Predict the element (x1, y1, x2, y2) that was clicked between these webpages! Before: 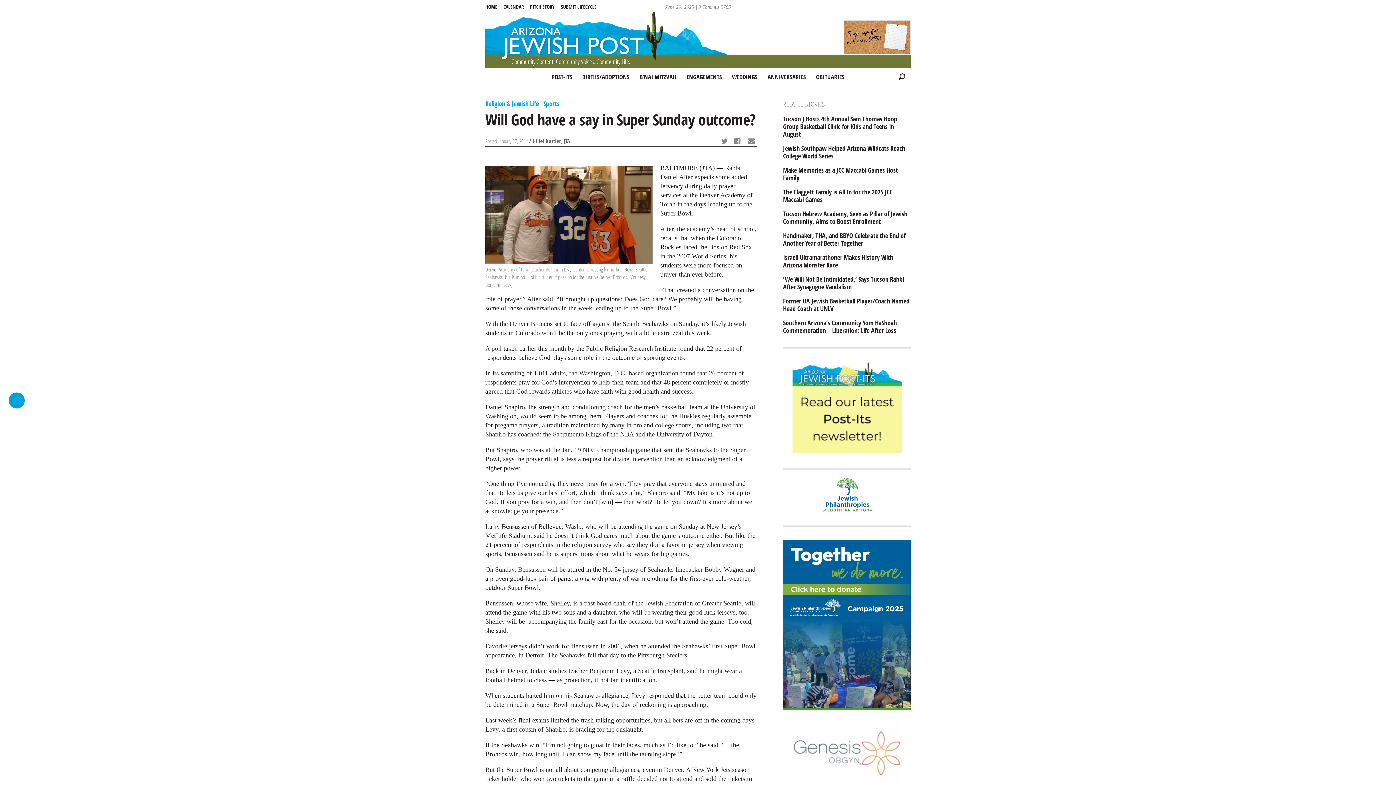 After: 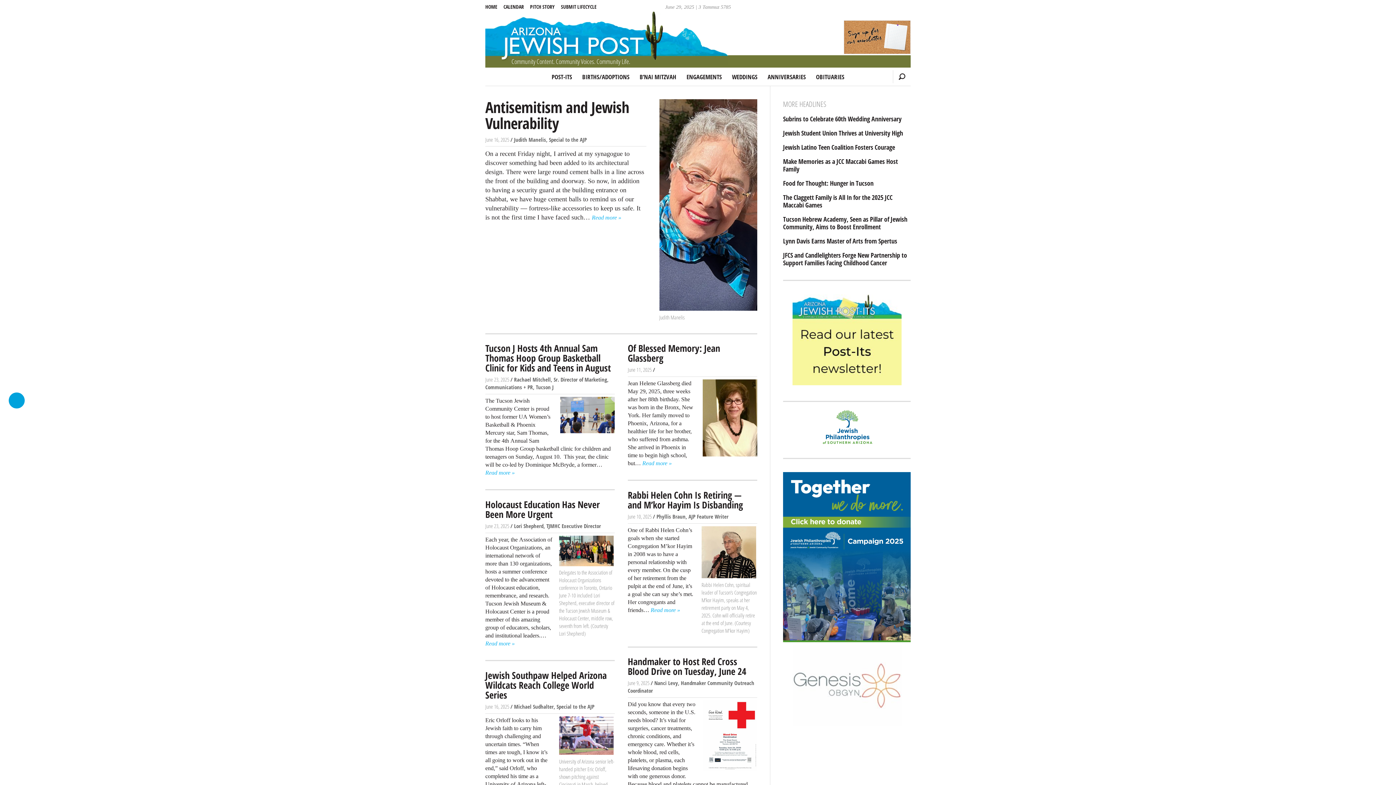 Action: bbox: (485, 0, 910, 68) label: Community Content. Community Voices. Community Life.